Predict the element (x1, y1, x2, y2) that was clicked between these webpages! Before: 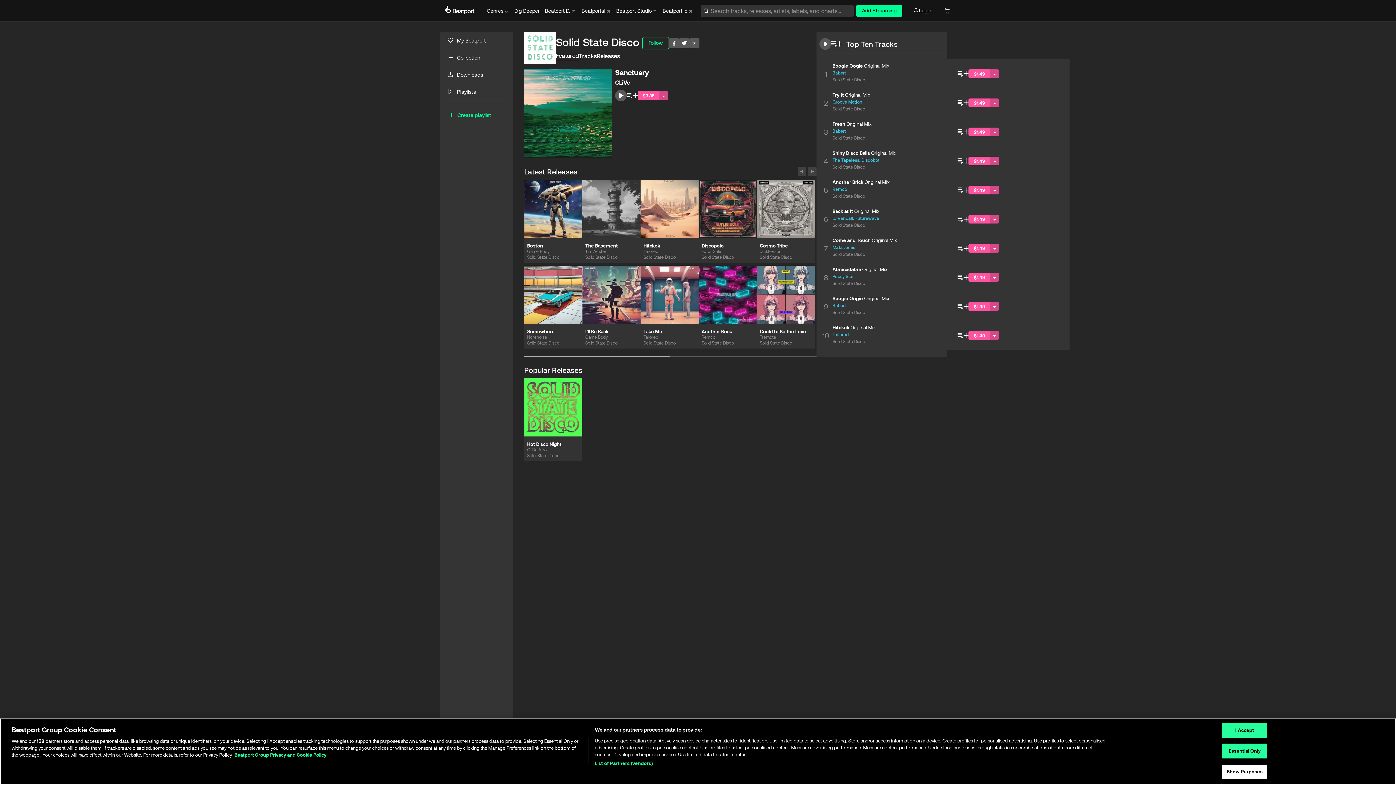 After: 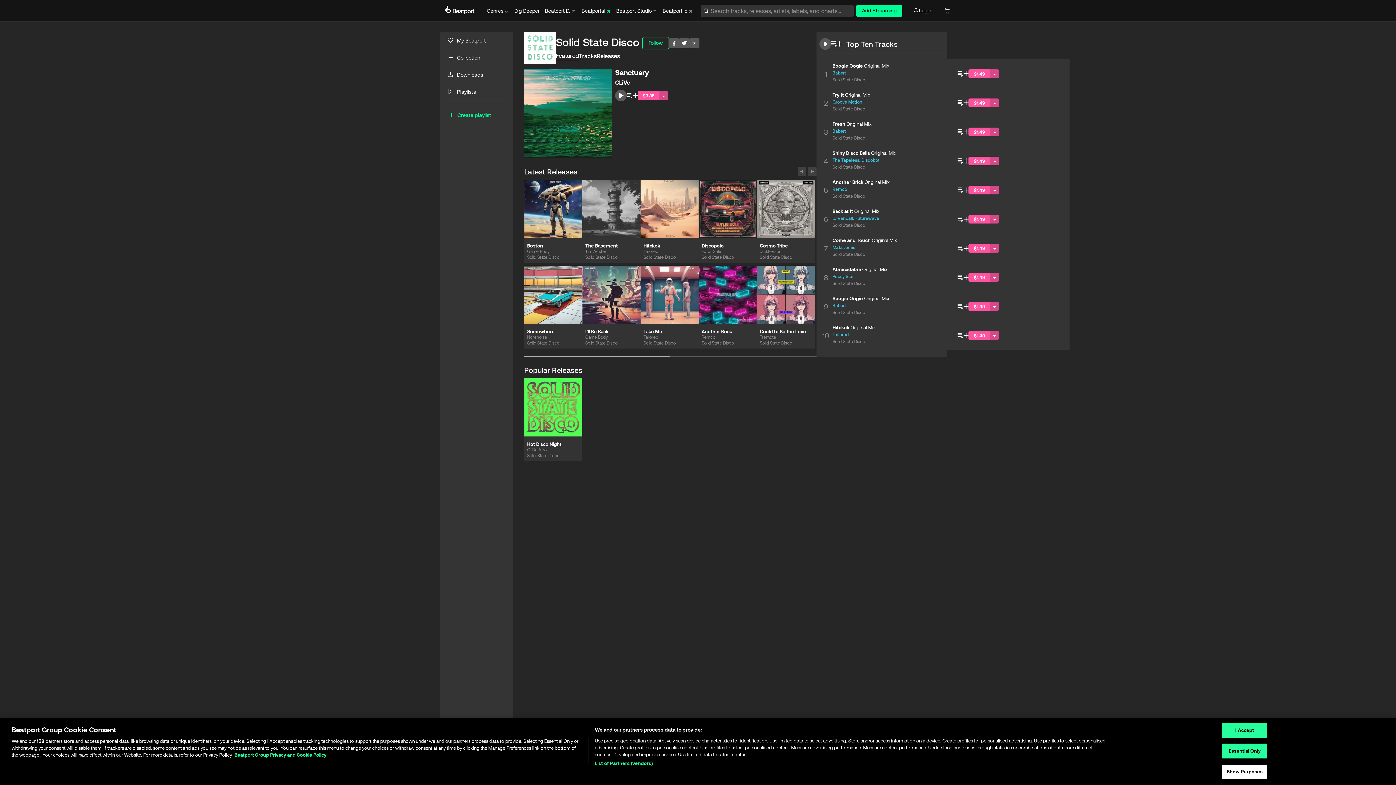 Action: label: Beatportal bbox: (581, 7, 611, 14)